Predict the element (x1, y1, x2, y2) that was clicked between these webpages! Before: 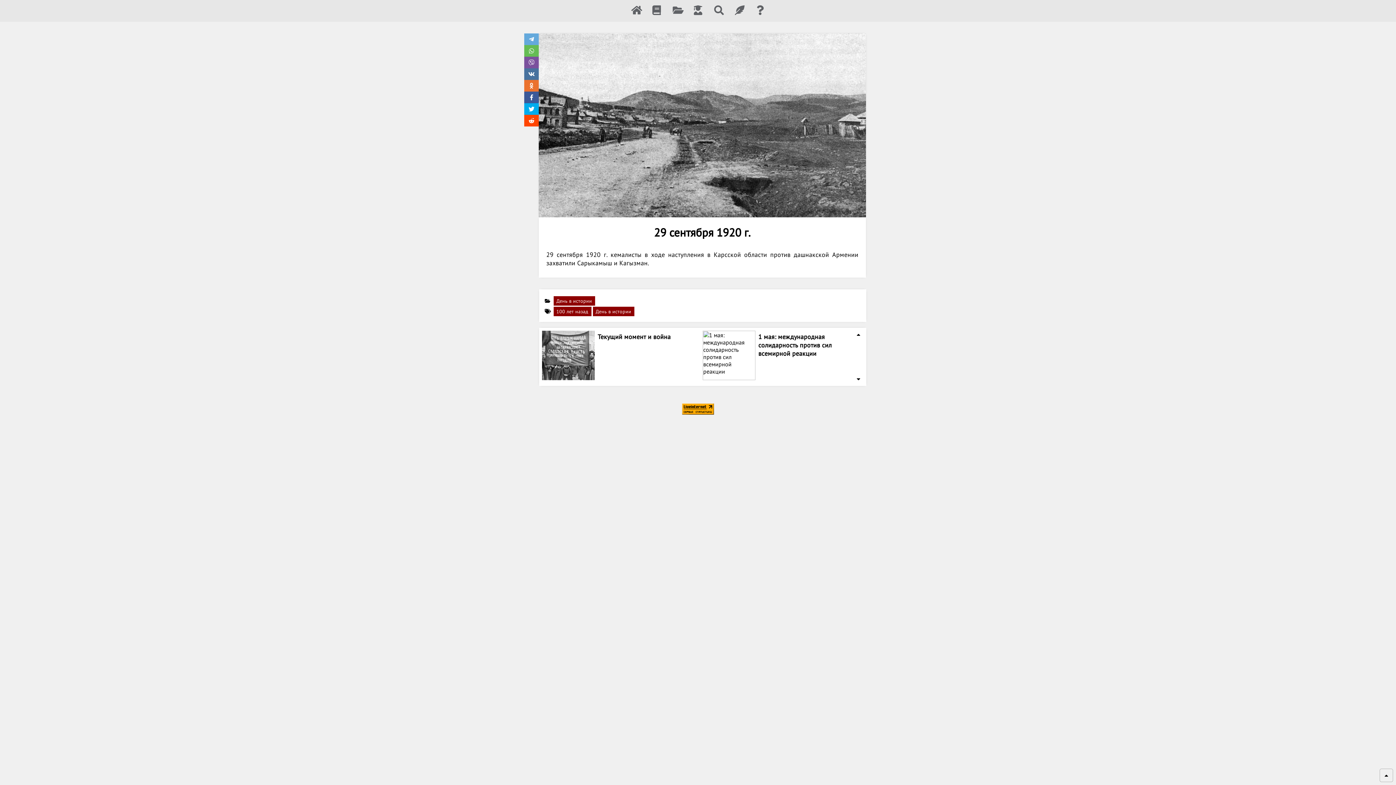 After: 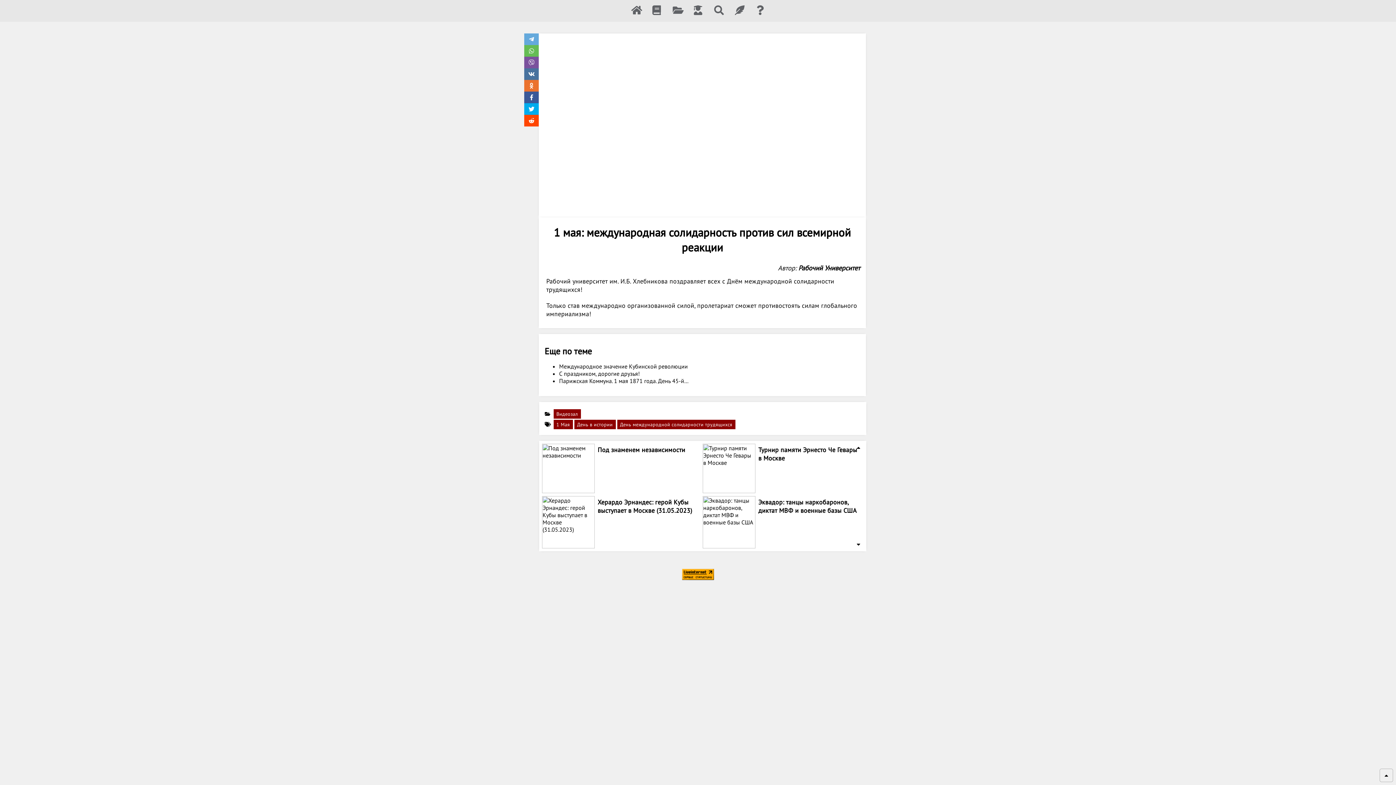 Action: bbox: (758, 332, 832, 357) label: 1 мая: международная солидарность против сил всемирной реакции